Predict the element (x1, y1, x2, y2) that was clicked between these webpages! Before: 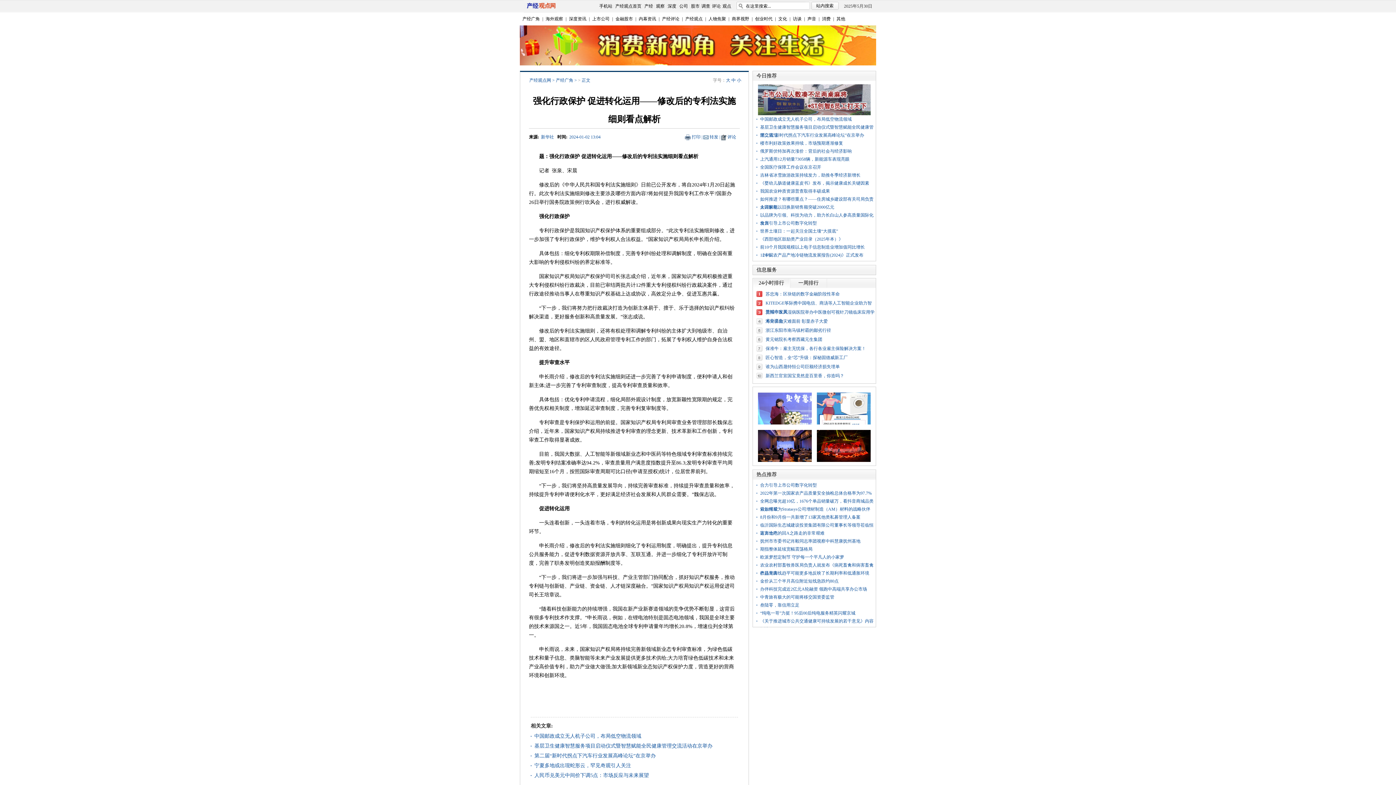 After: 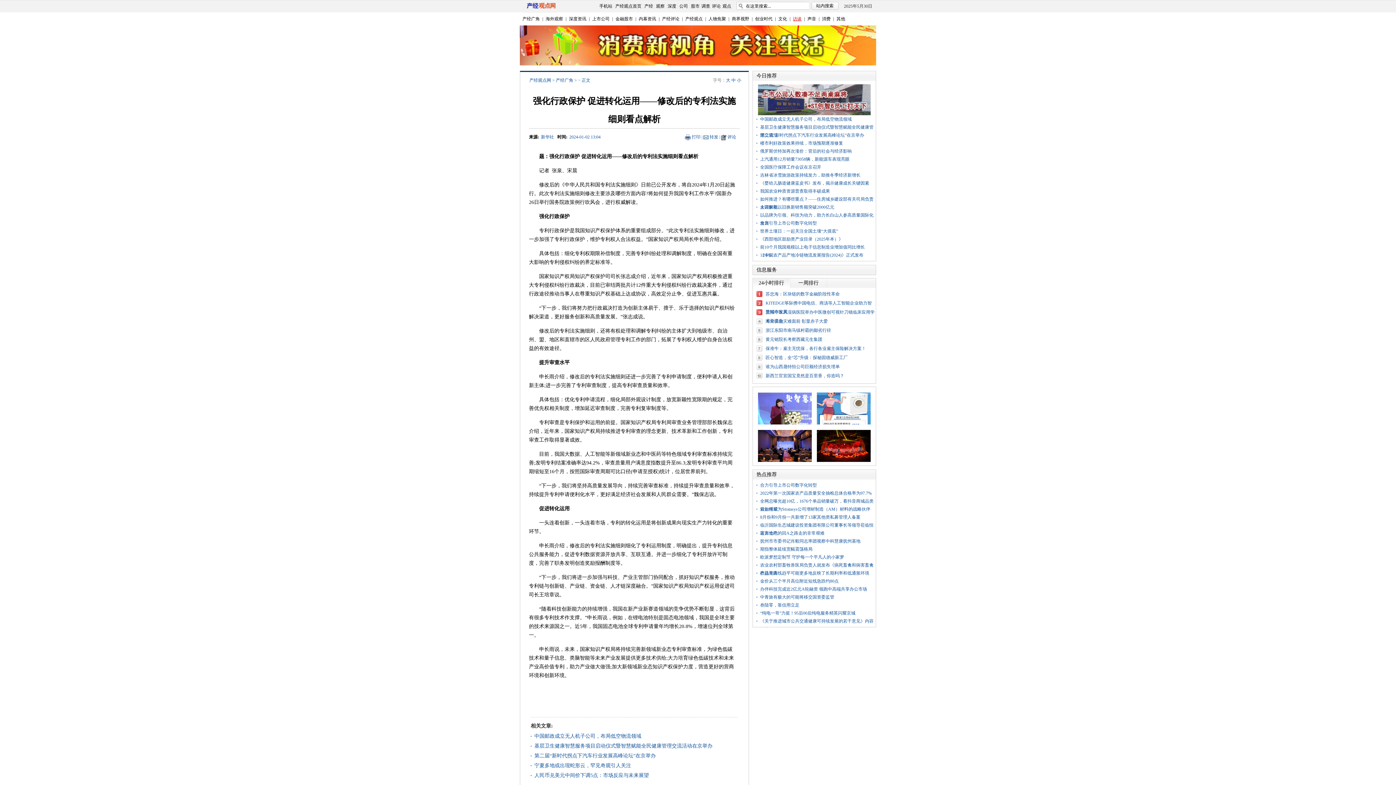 Action: label: 访谈 bbox: (790, 16, 804, 21)